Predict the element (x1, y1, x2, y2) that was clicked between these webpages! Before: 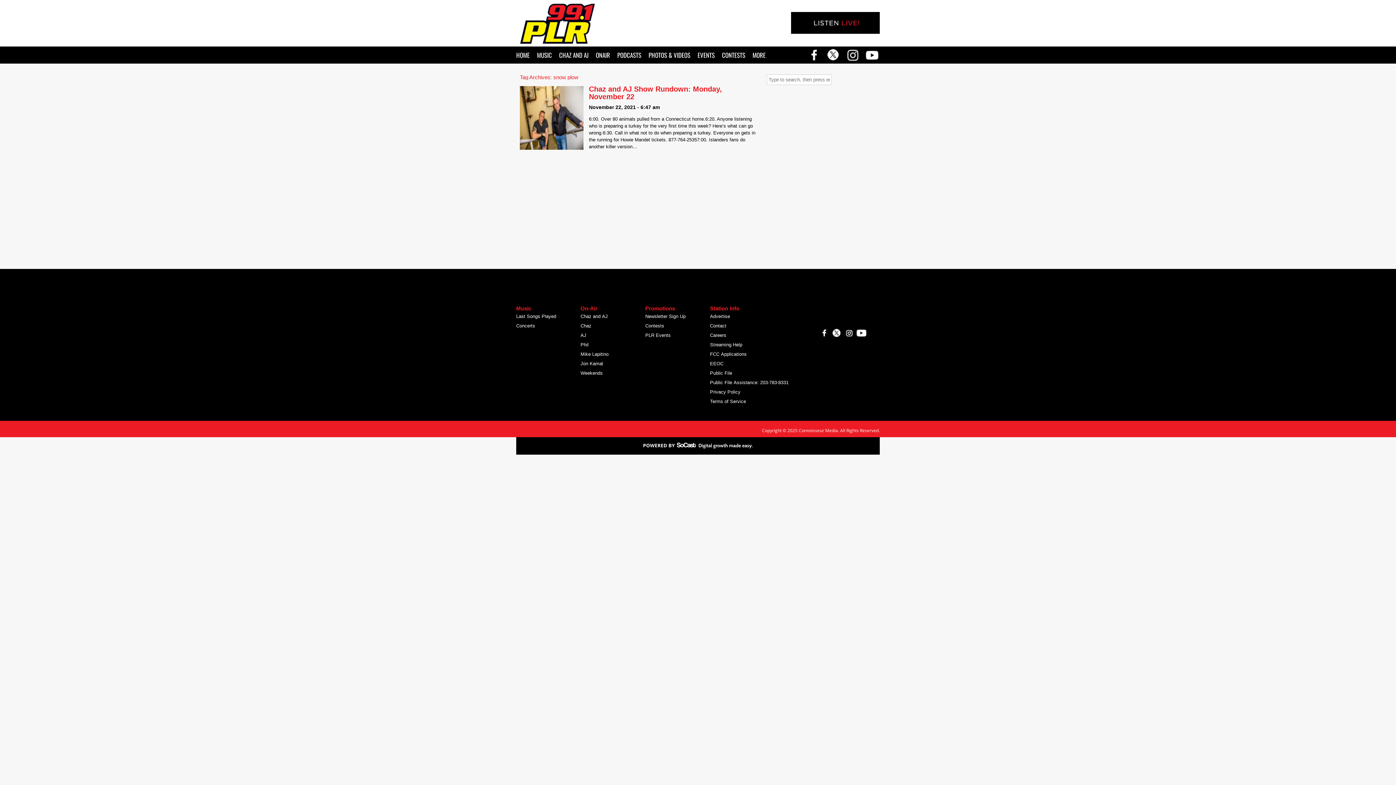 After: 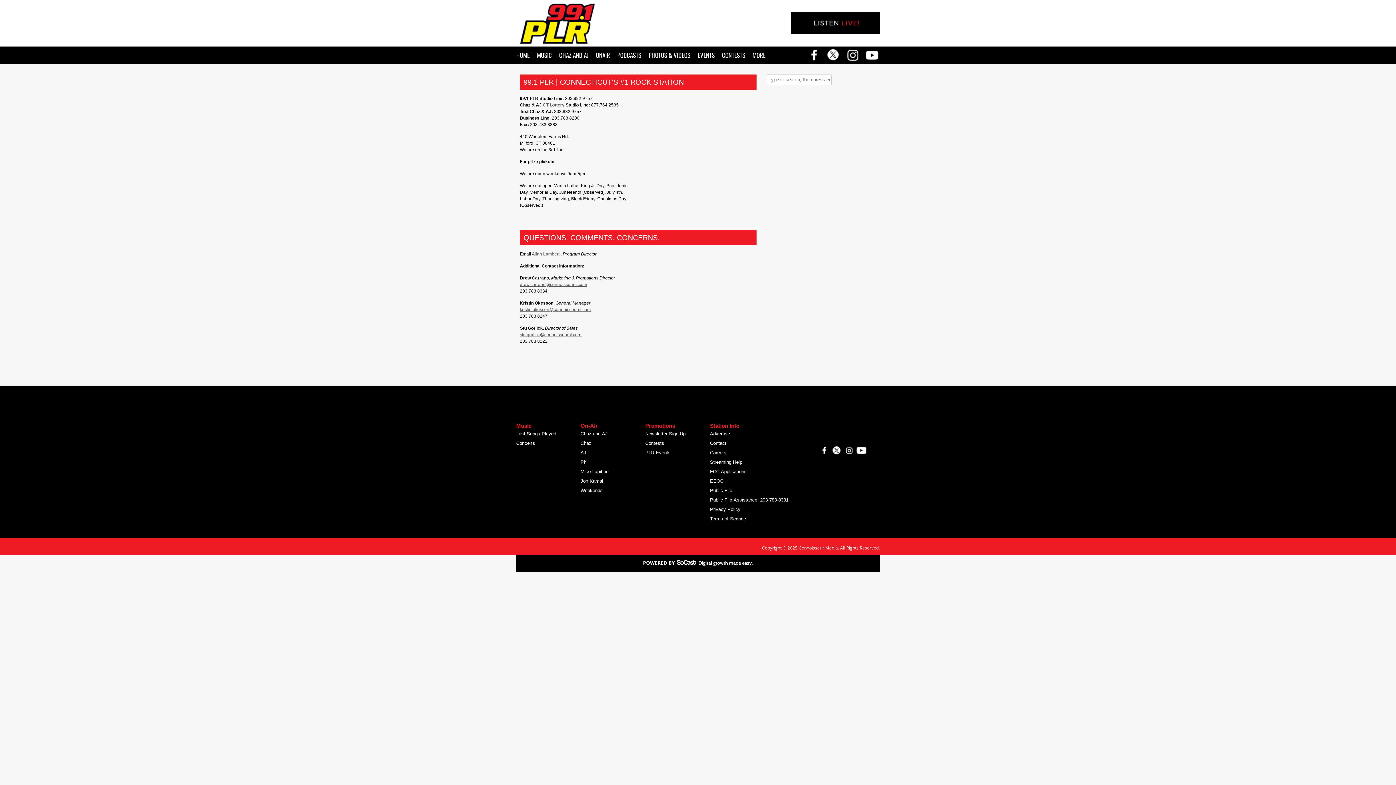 Action: bbox: (710, 321, 803, 330) label: Contact